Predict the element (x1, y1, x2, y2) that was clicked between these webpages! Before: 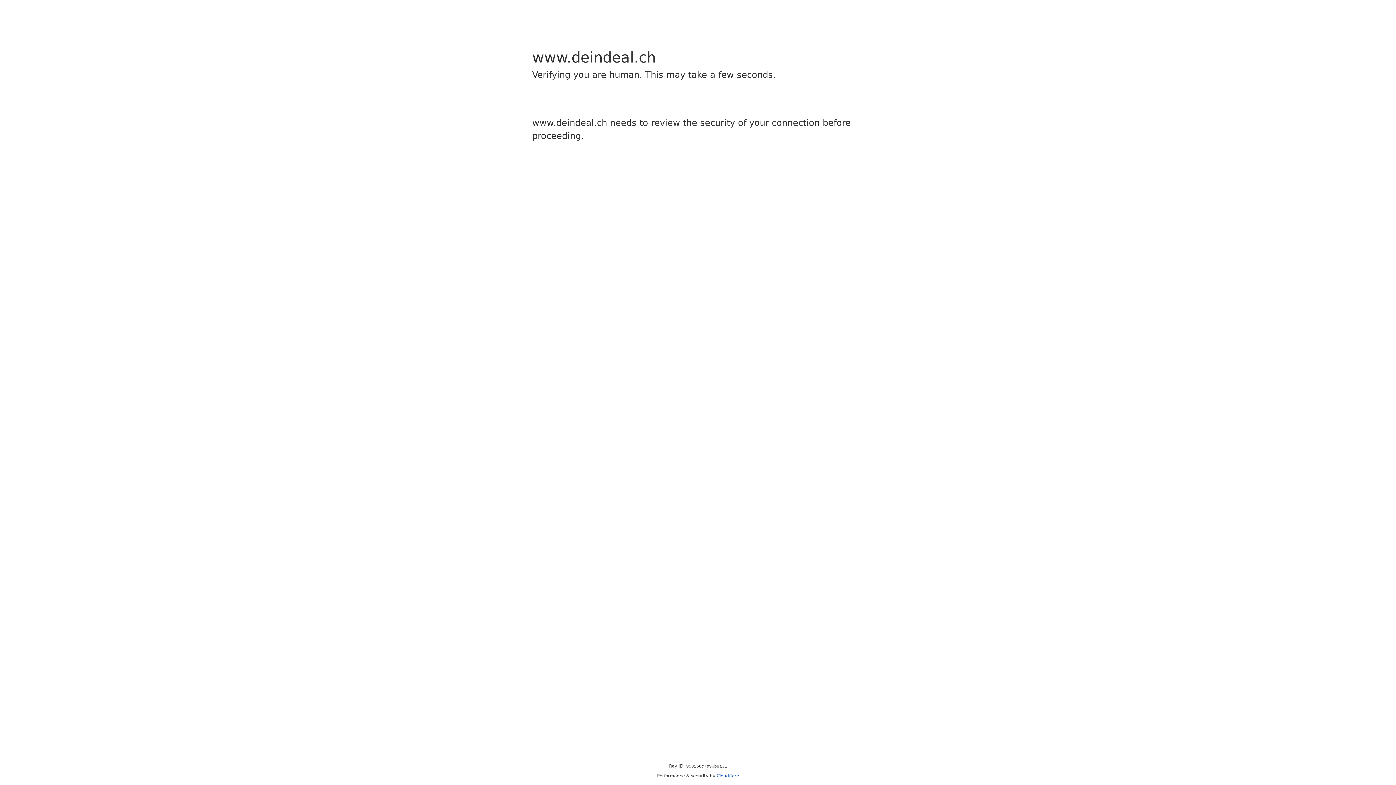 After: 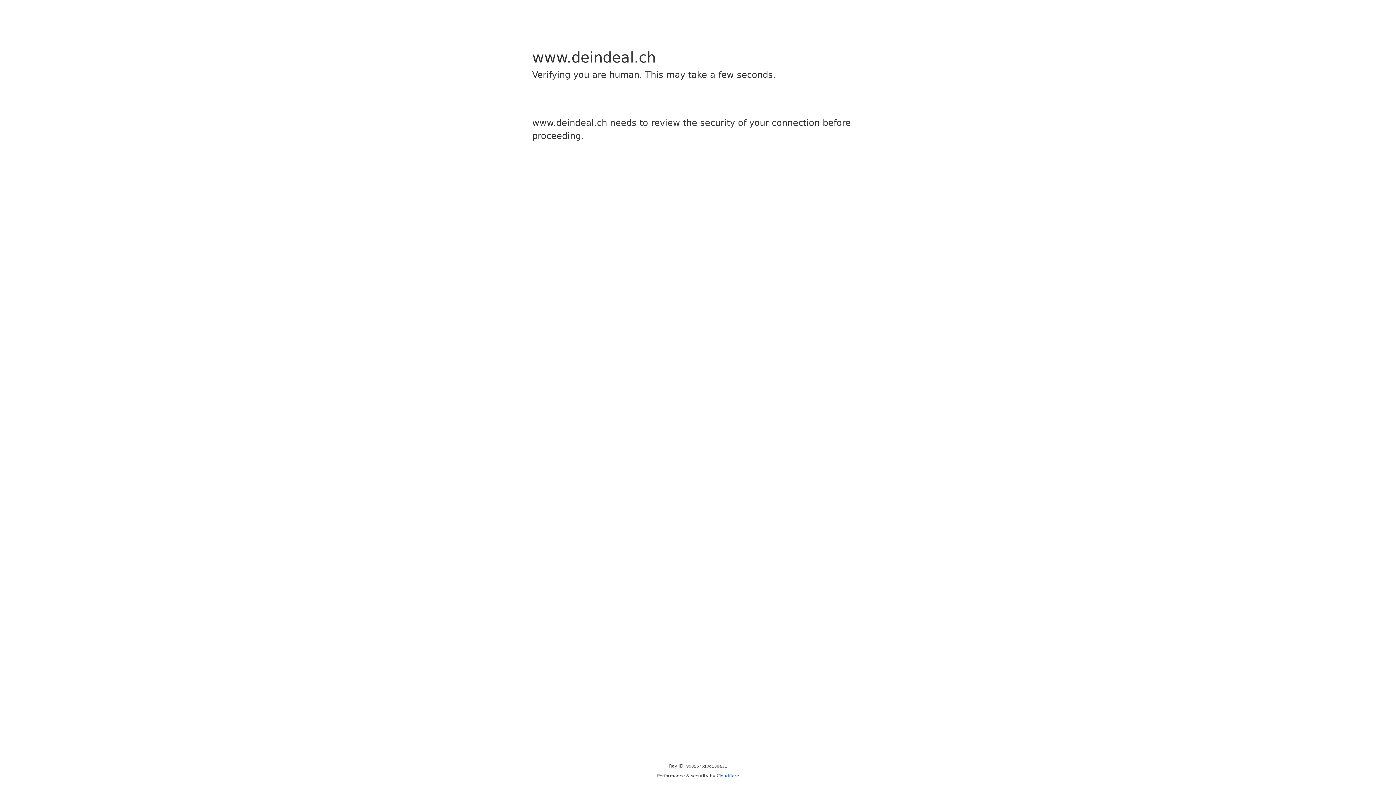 Action: label: Cloudflare bbox: (716, 773, 739, 778)